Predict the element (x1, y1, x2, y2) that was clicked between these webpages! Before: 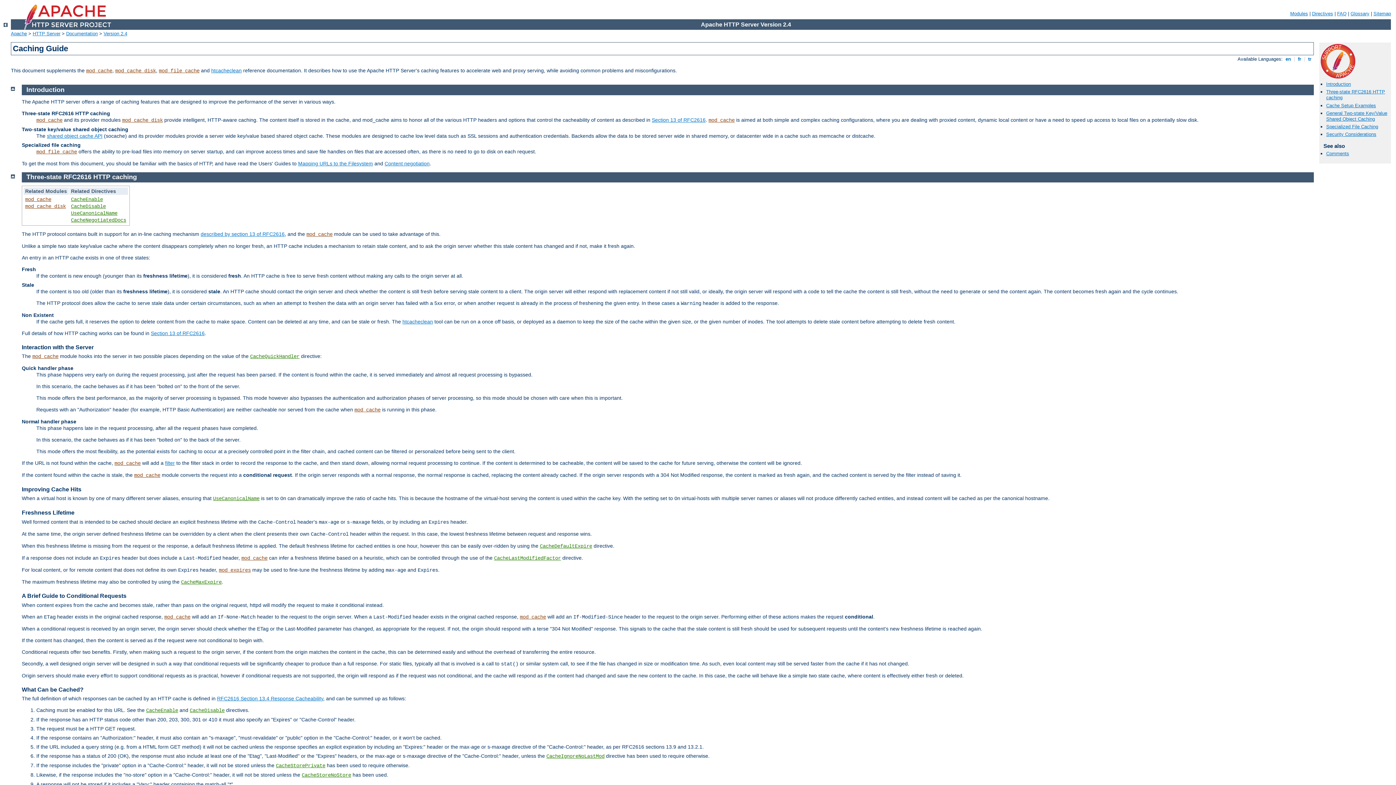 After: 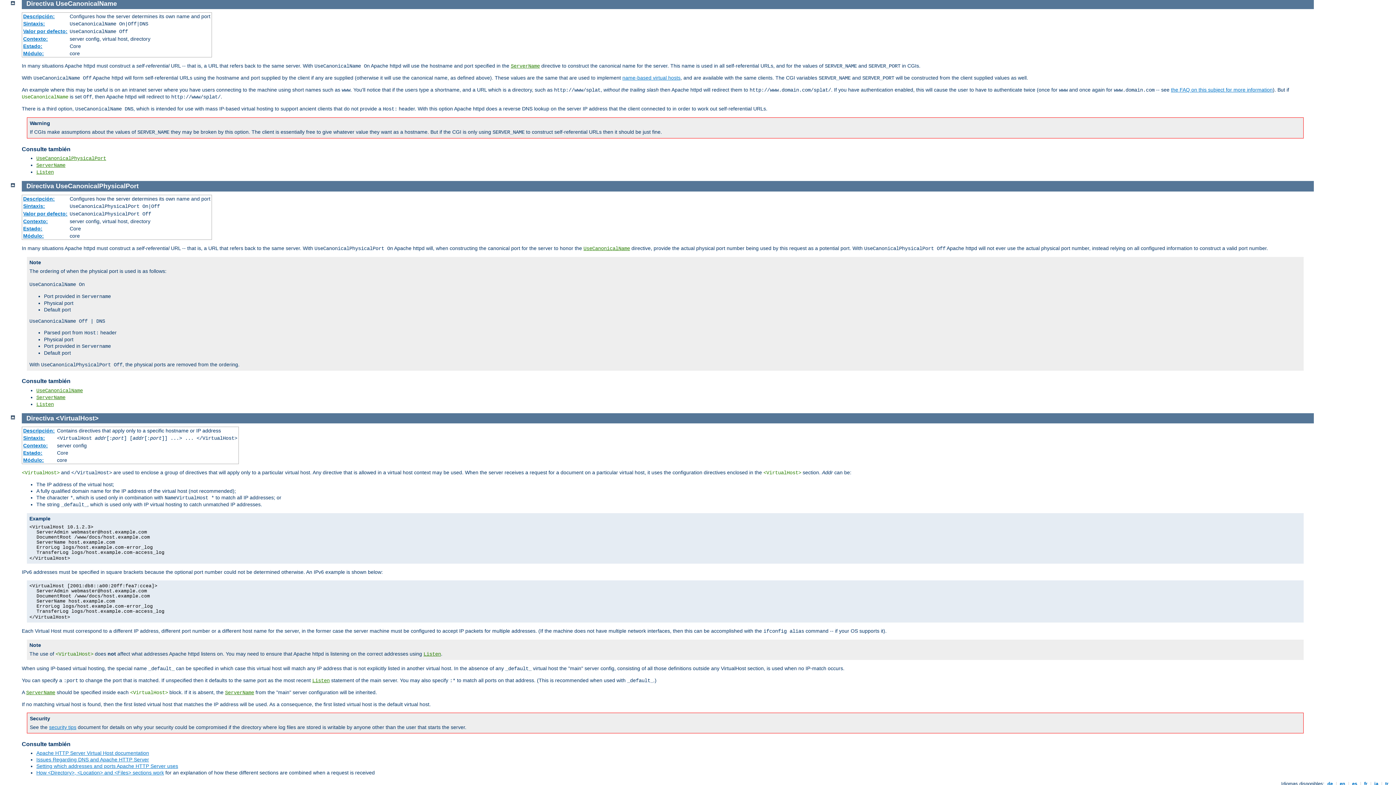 Action: label: UseCanonicalName bbox: (70, 210, 117, 216)